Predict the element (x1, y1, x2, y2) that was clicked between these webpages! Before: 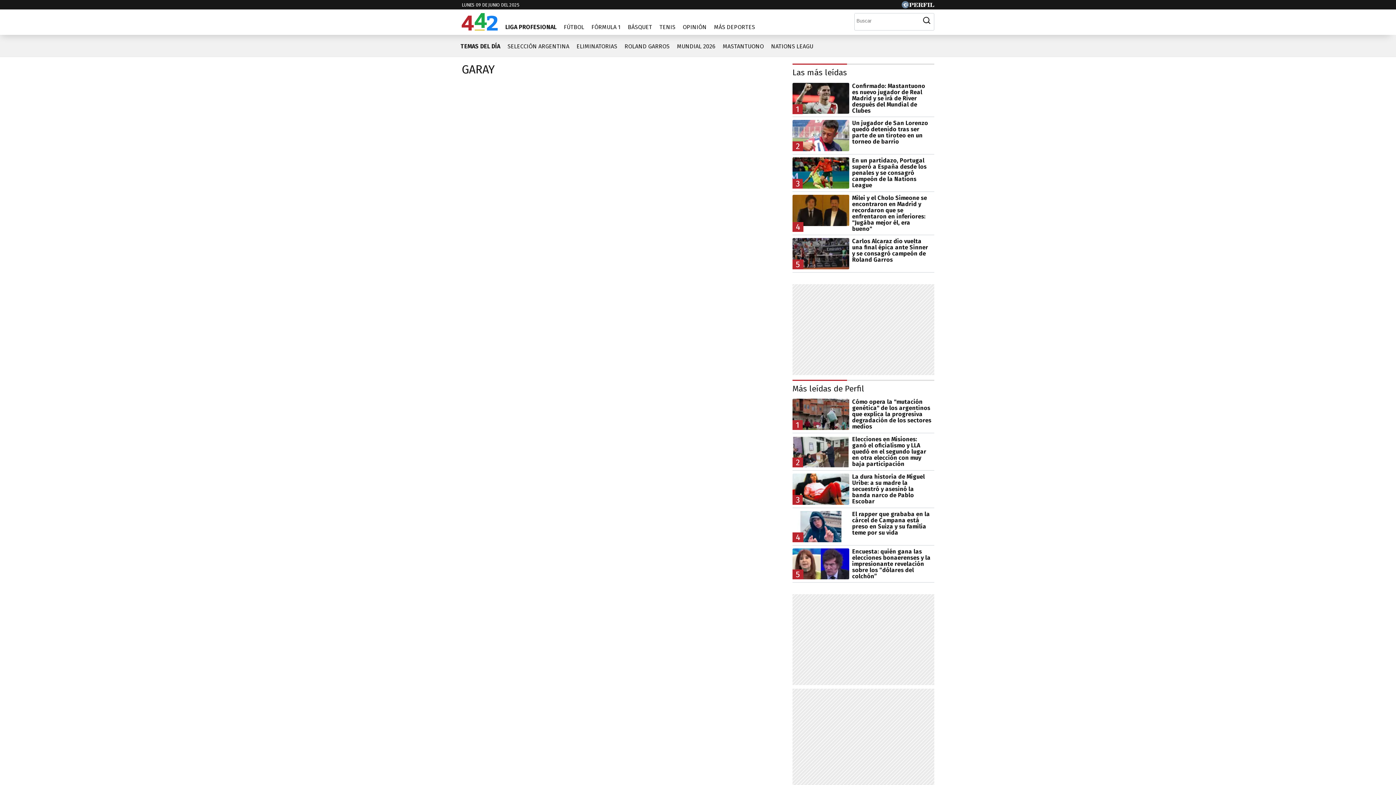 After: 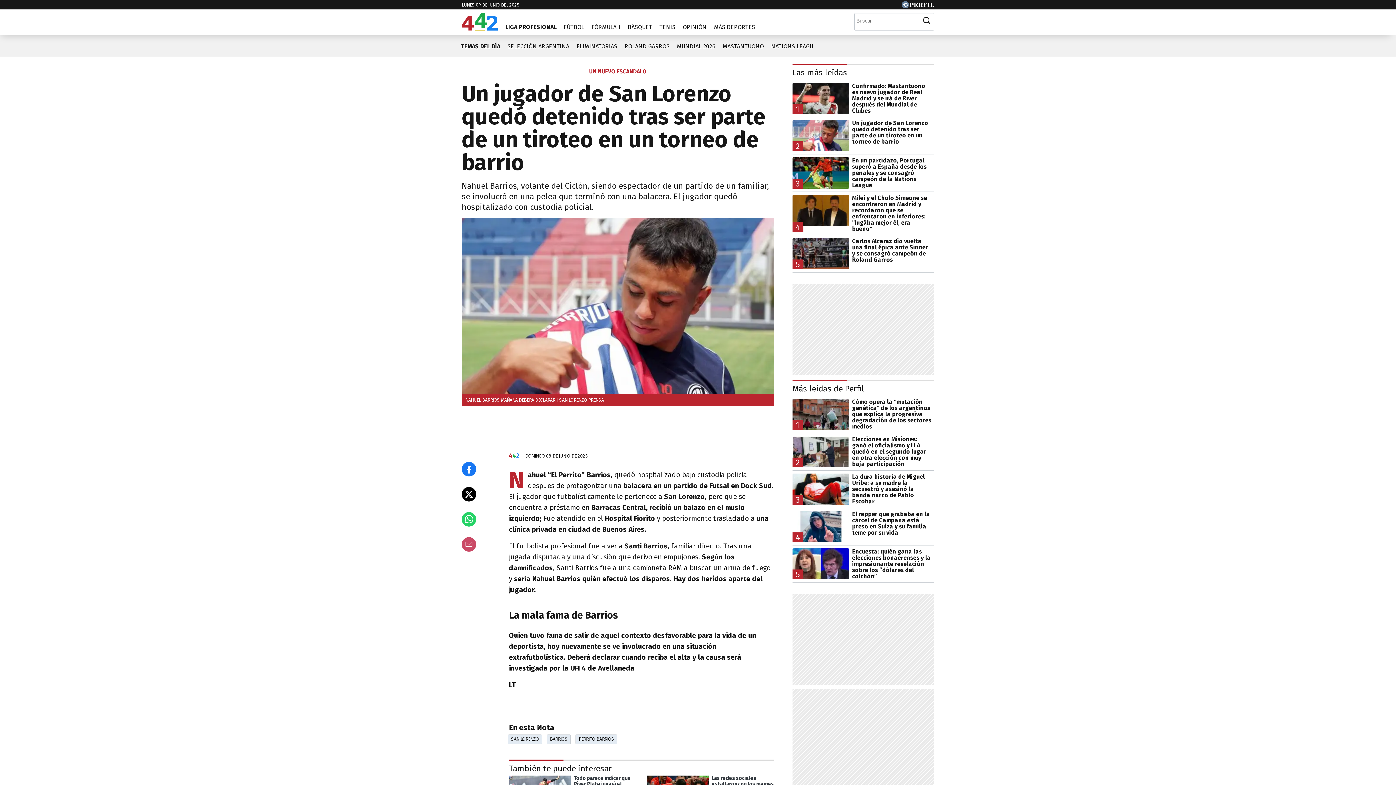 Action: label: 2
Un jugador de San Lorenzo quedó detenido tras ser parte de un tiroteo en un torneo de barrio bbox: (792, 120, 934, 151)